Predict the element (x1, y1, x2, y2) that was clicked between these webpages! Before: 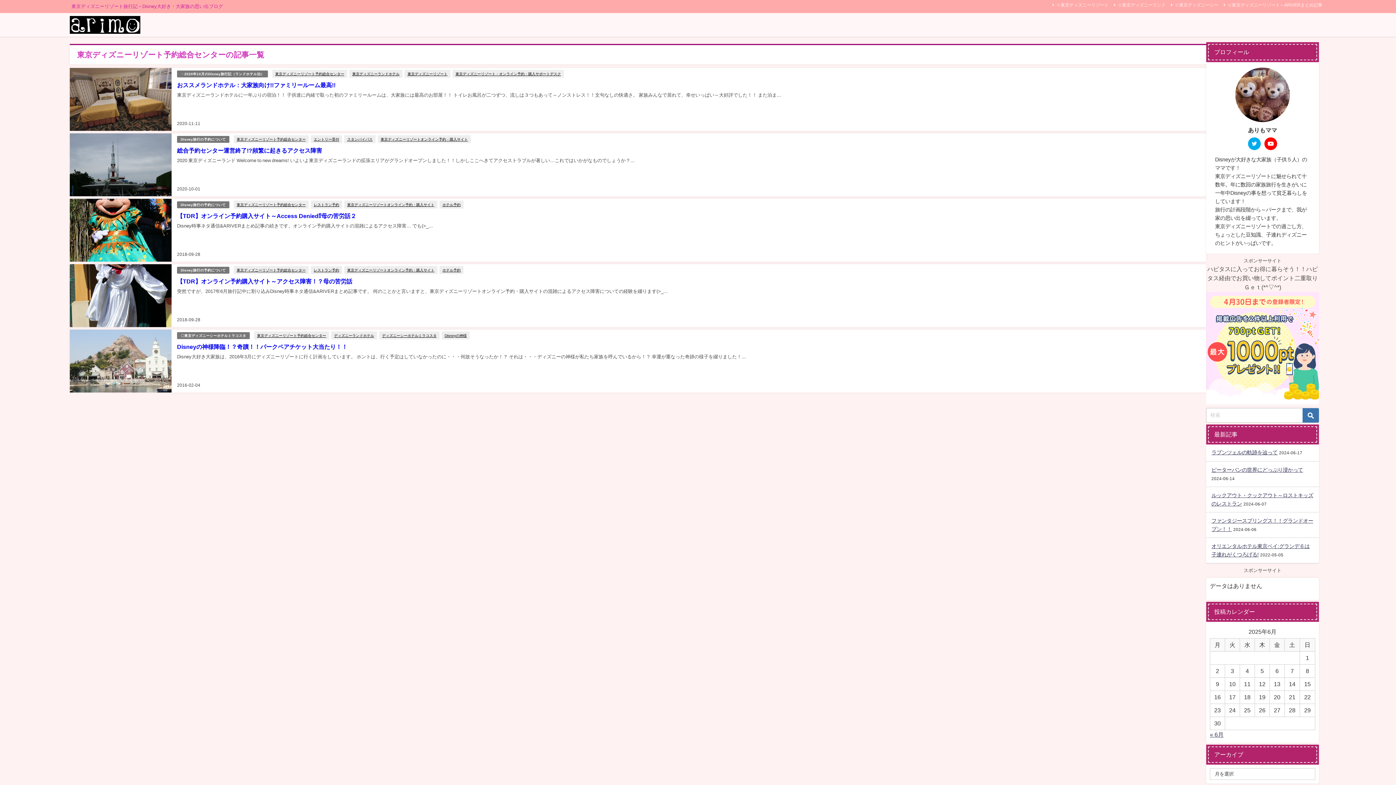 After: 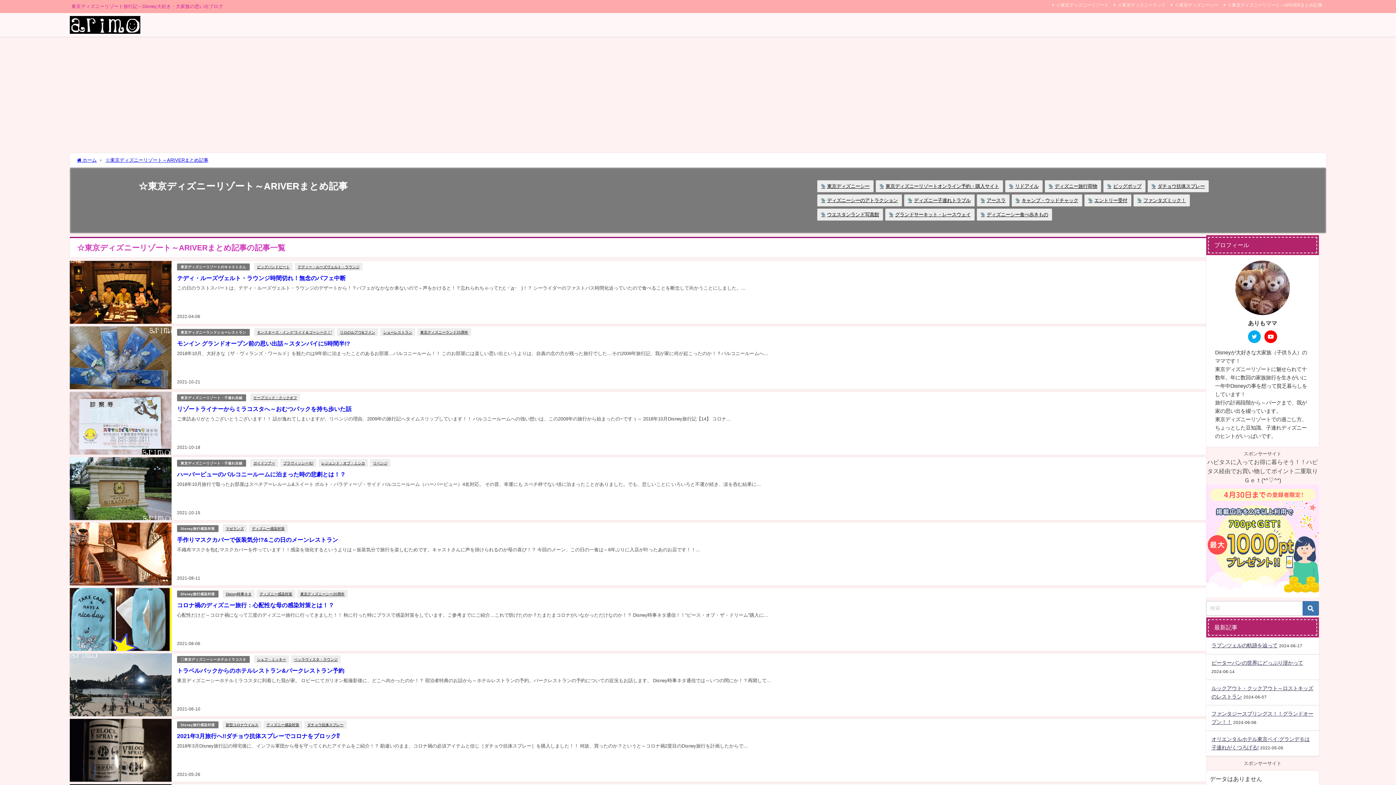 Action: label: ☆東京ディズニーリゾート～ARIVERまとめ記事 bbox: (1223, 1, 1323, 8)